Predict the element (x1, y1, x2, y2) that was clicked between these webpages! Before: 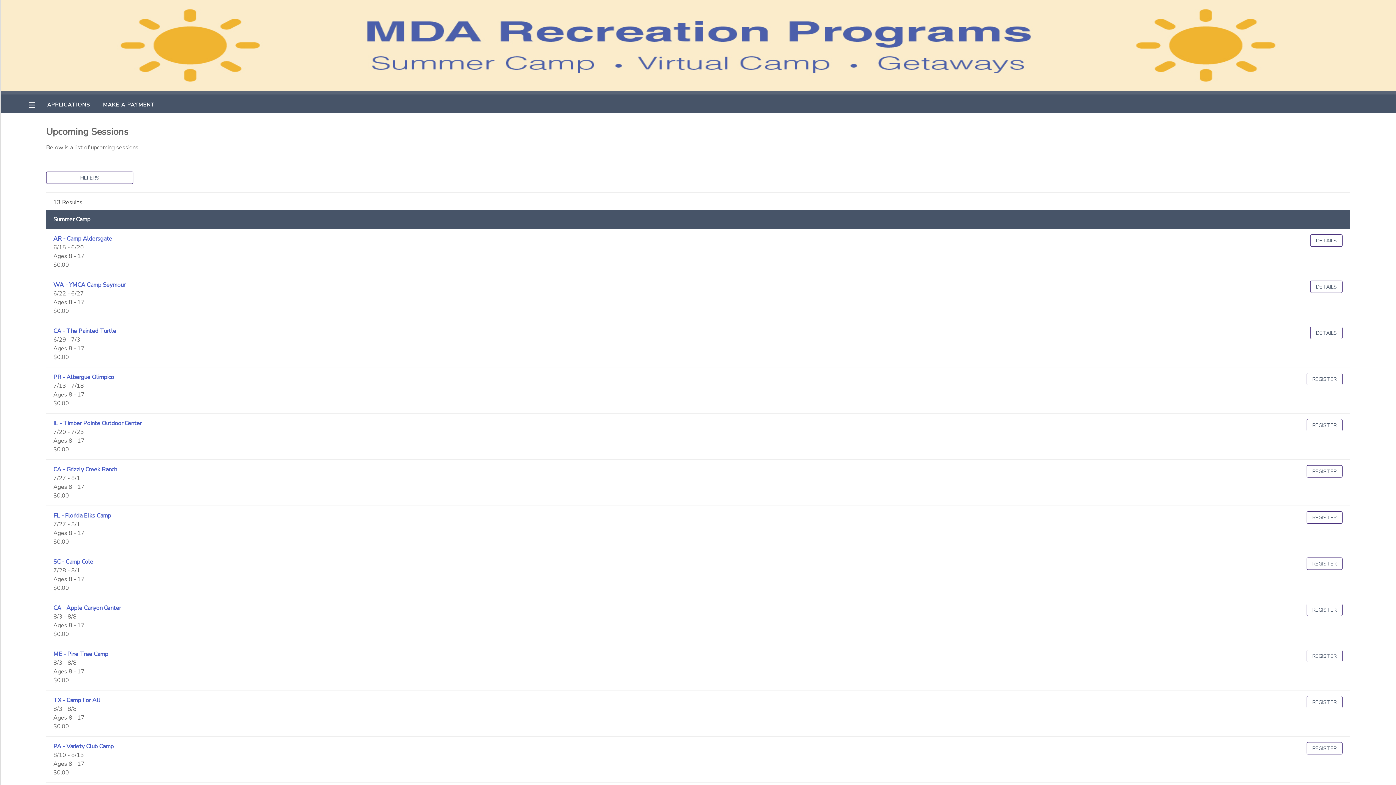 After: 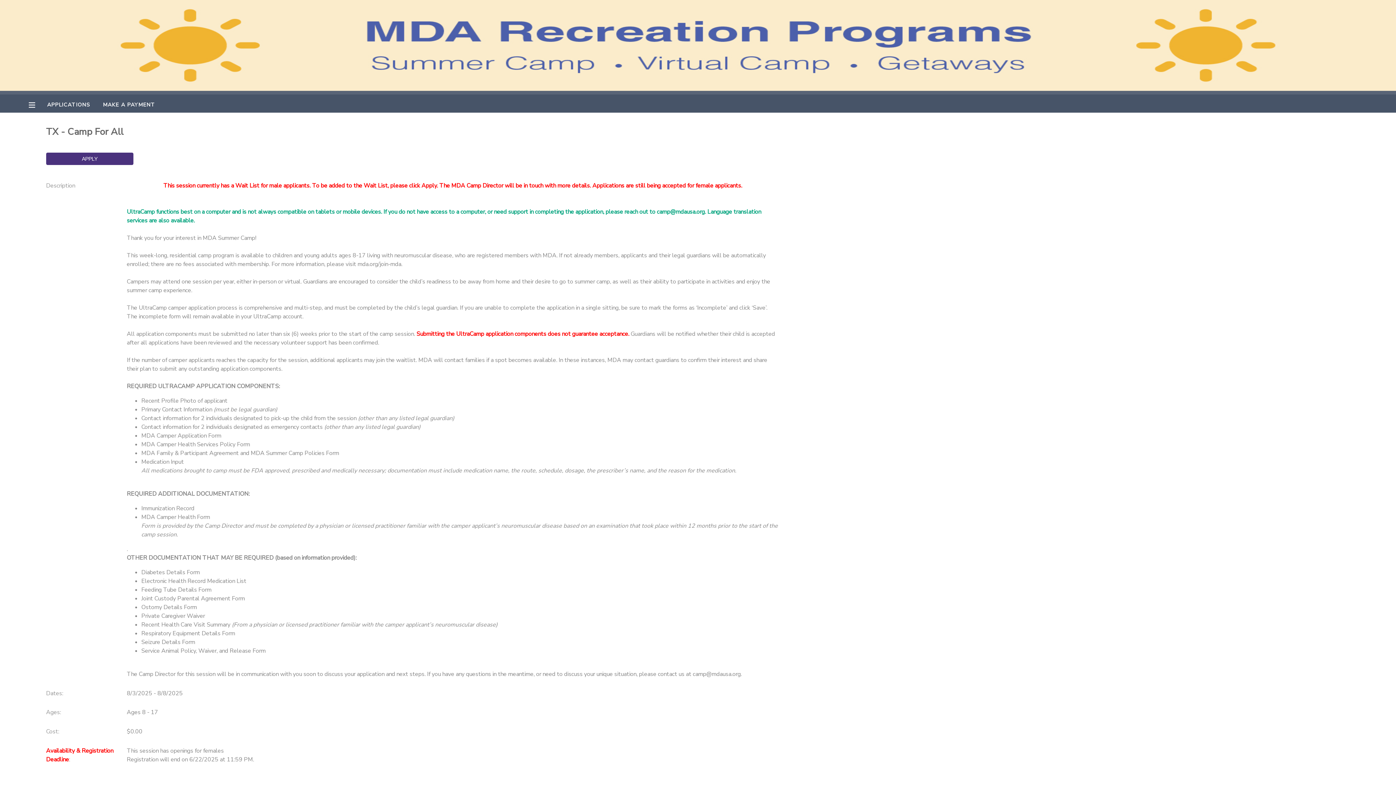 Action: bbox: (53, 696, 100, 704) label: TX - Camp For All